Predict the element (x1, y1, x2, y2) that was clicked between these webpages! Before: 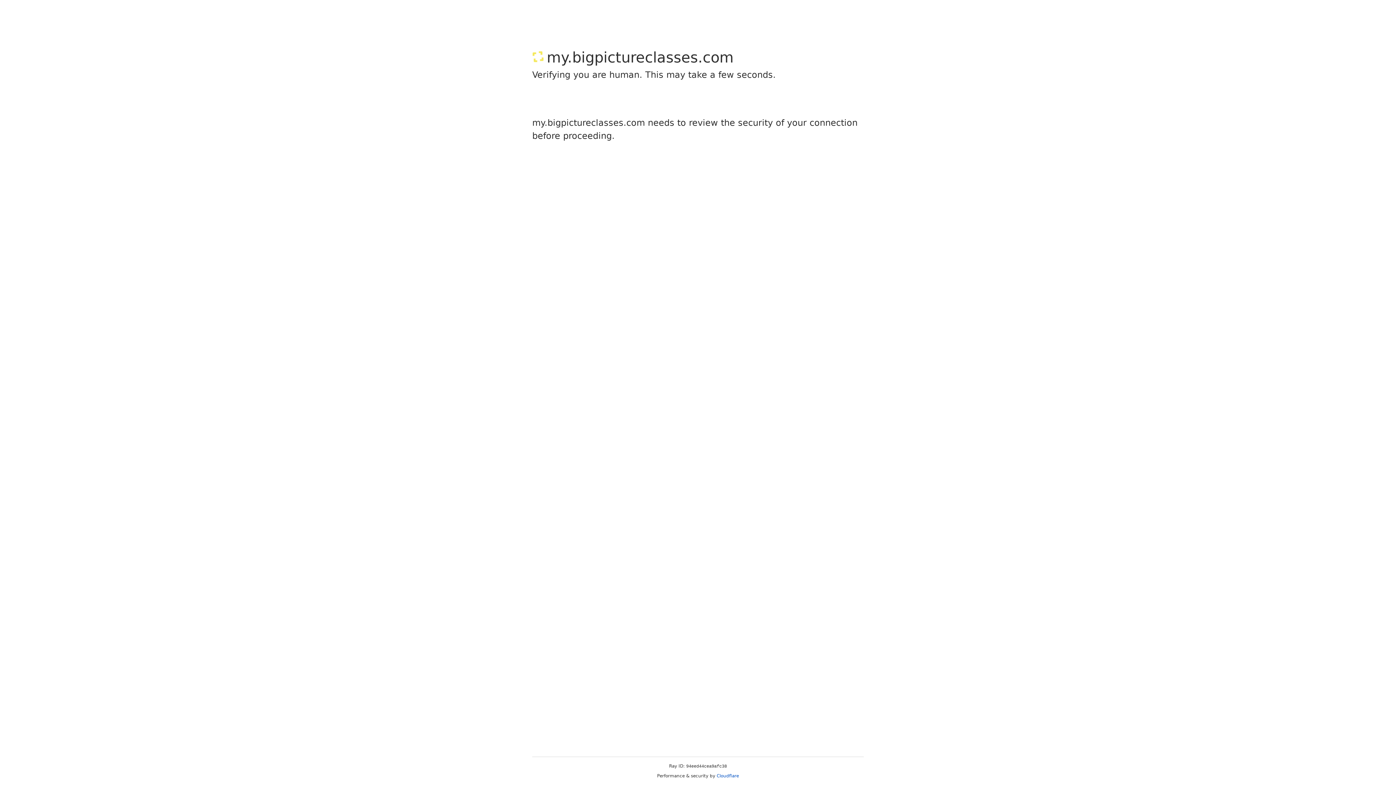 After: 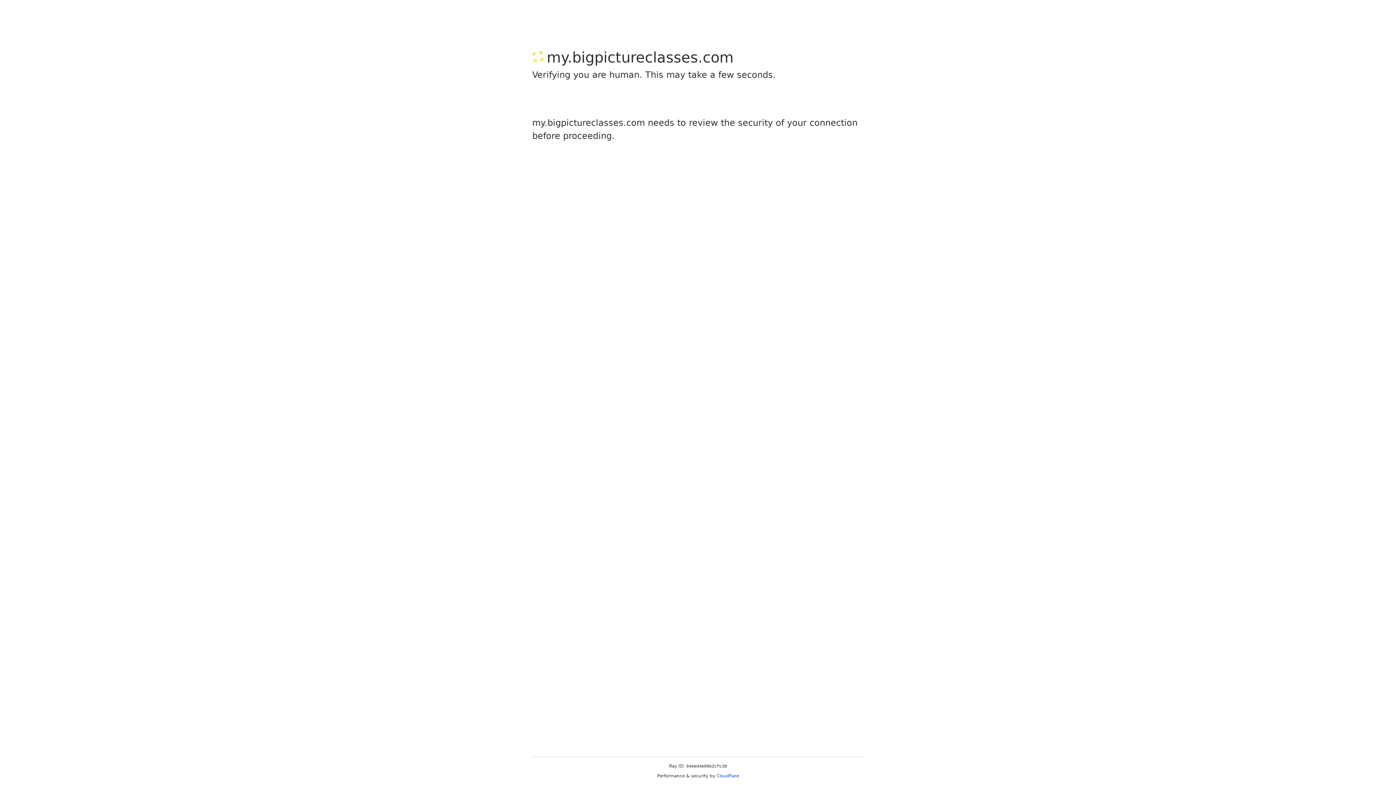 Action: bbox: (716, 773, 739, 778) label: Cloudflare